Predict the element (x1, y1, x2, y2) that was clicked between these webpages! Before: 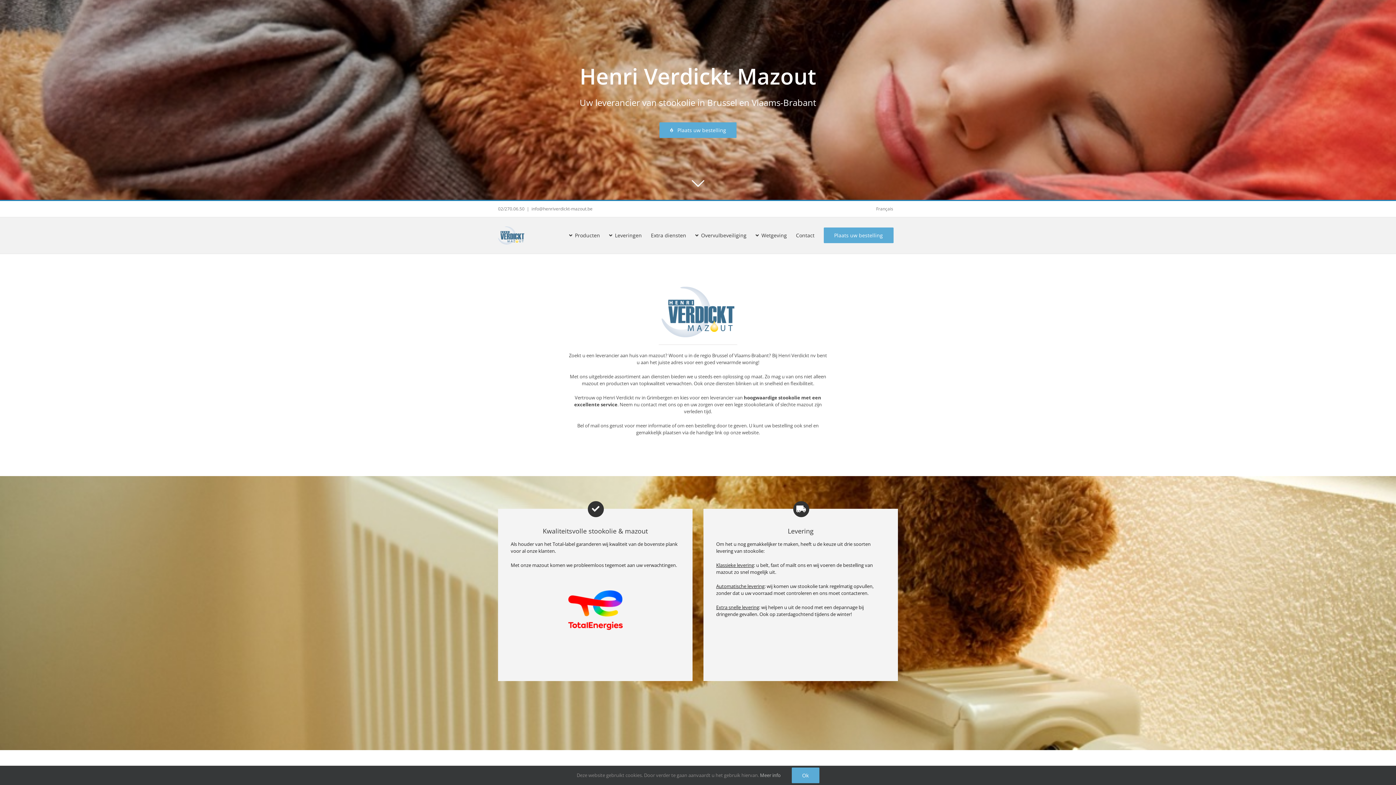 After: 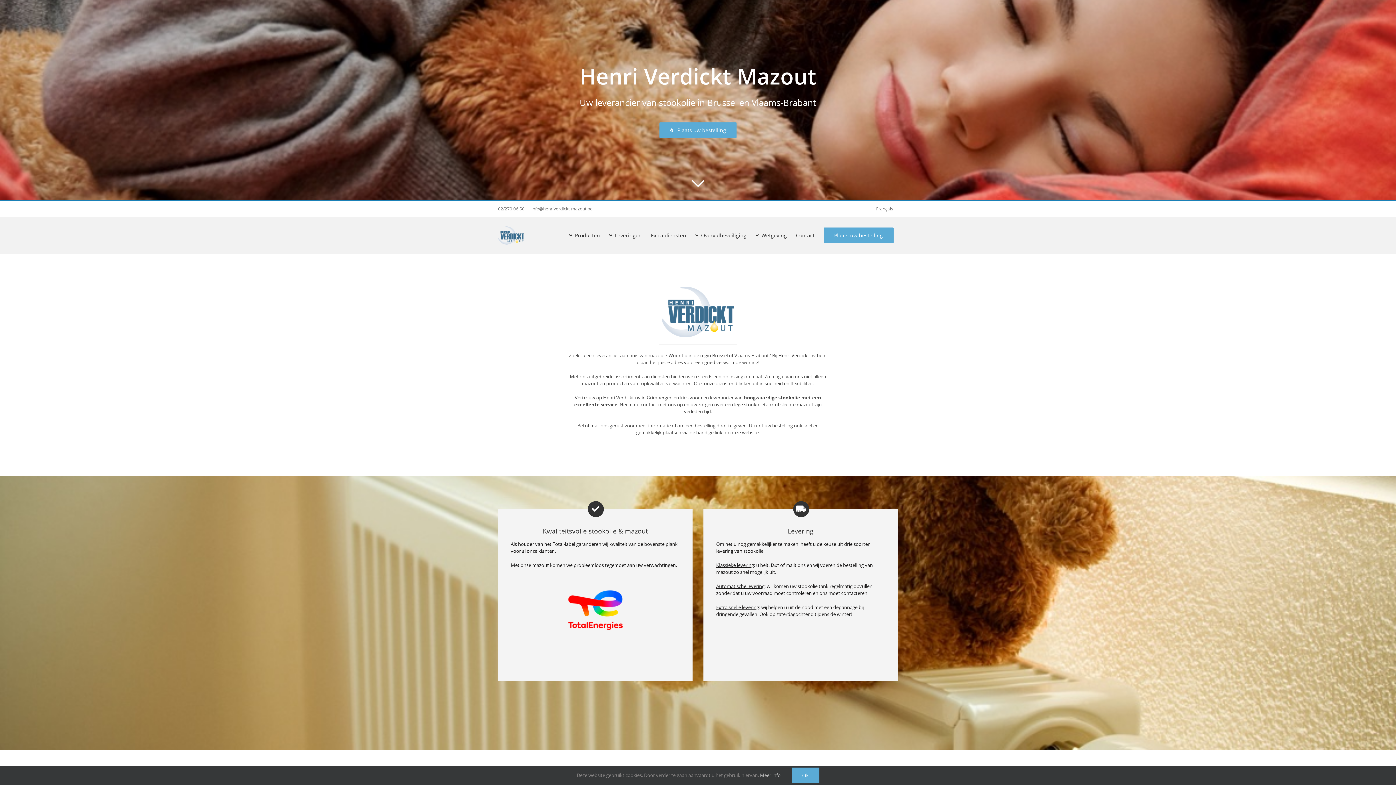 Action: label: 02/270.06.50 bbox: (498, 205, 524, 212)